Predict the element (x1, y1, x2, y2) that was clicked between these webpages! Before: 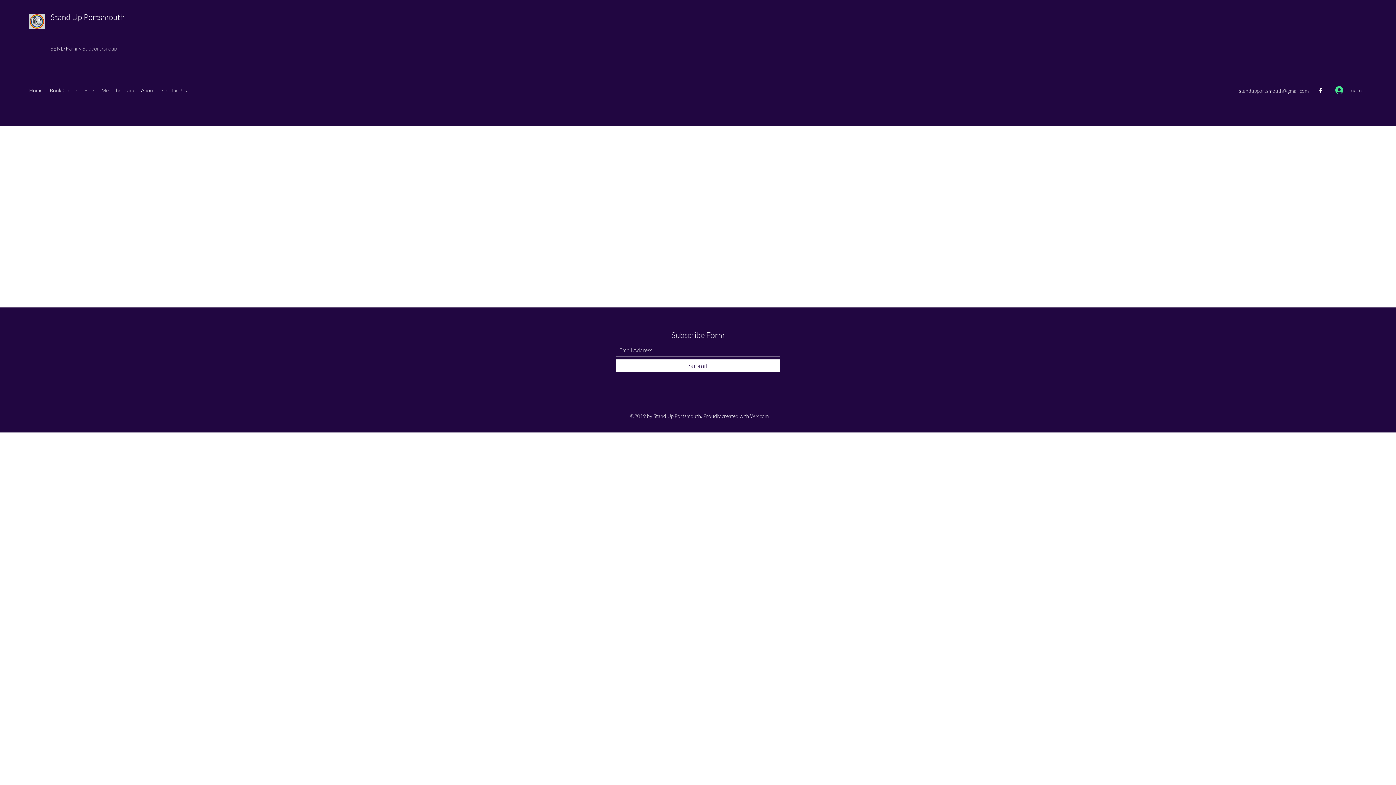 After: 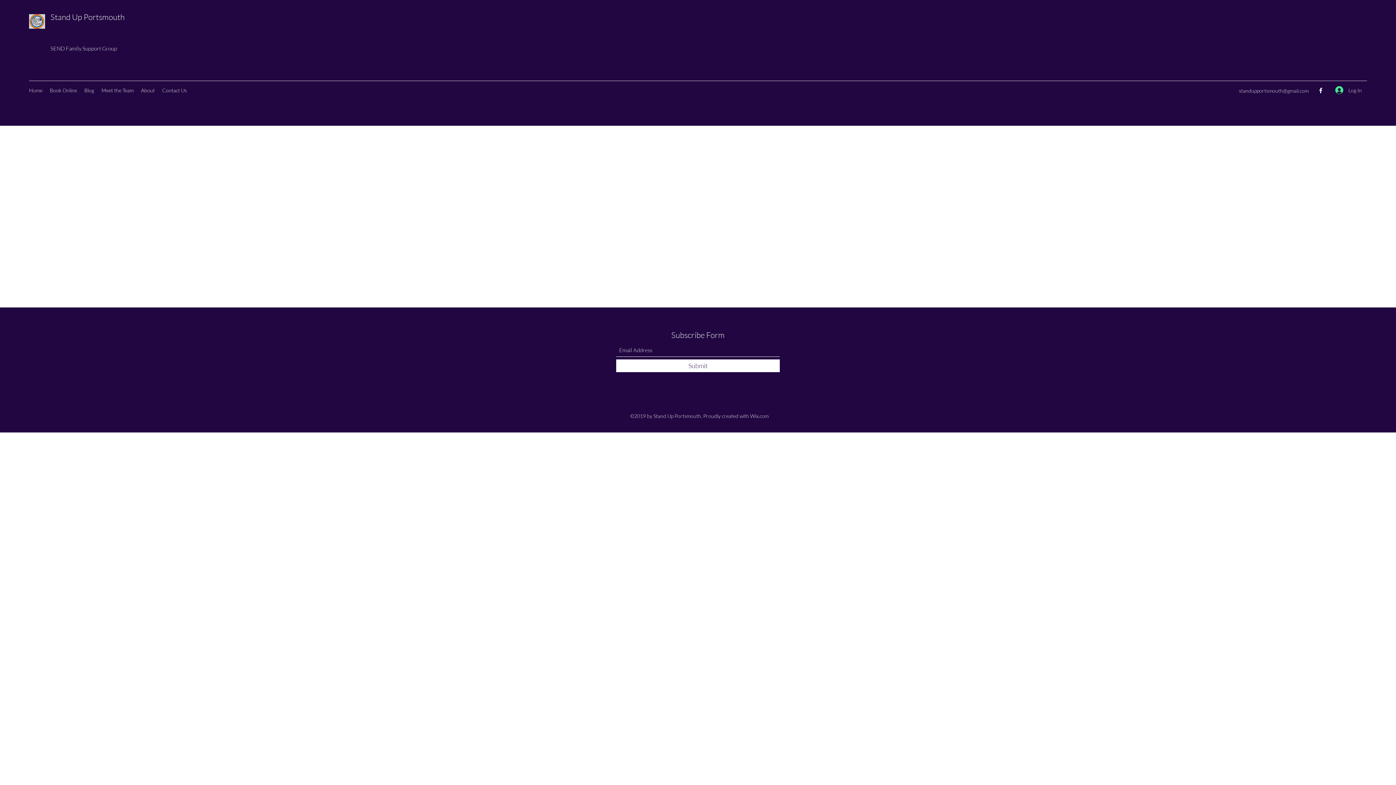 Action: label: standupportsmouth@gmail.com bbox: (1239, 87, 1309, 93)